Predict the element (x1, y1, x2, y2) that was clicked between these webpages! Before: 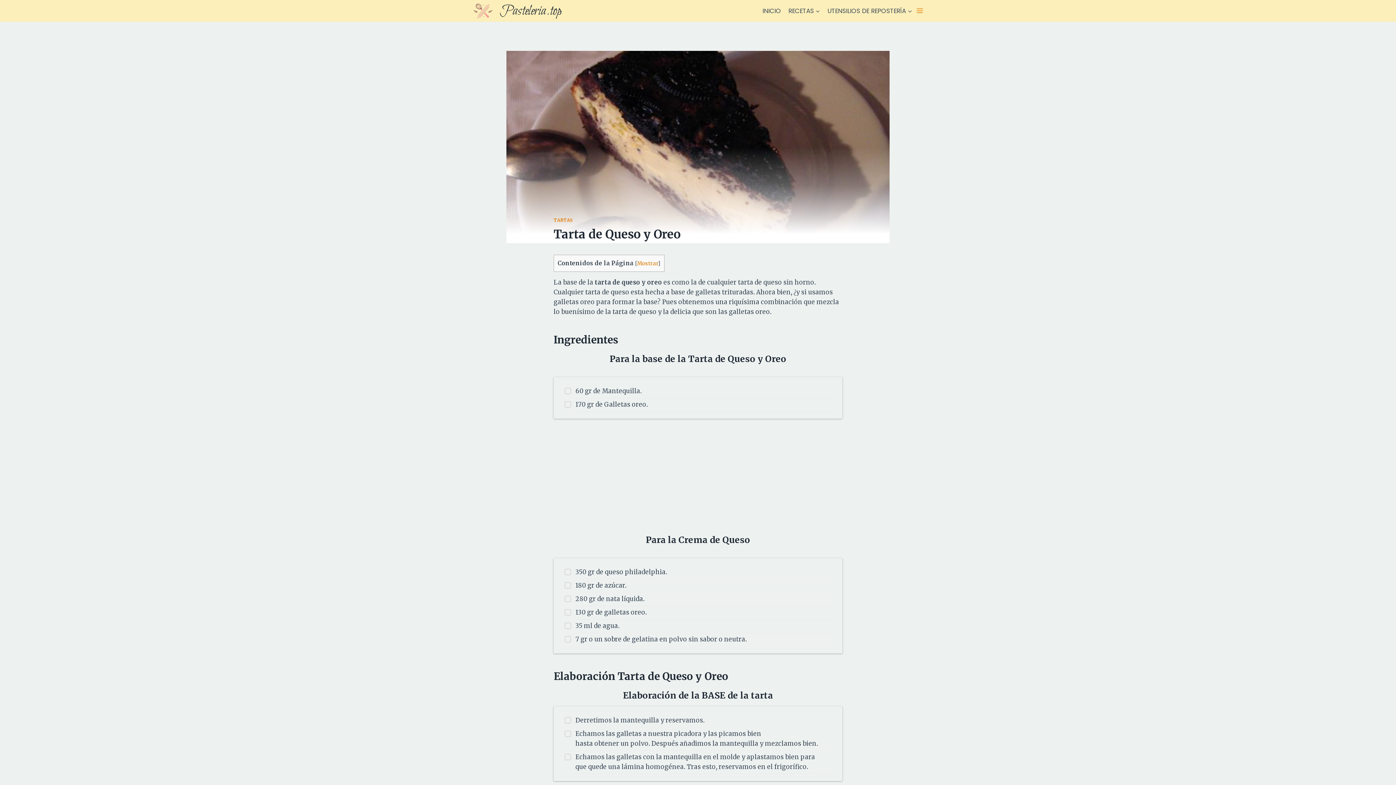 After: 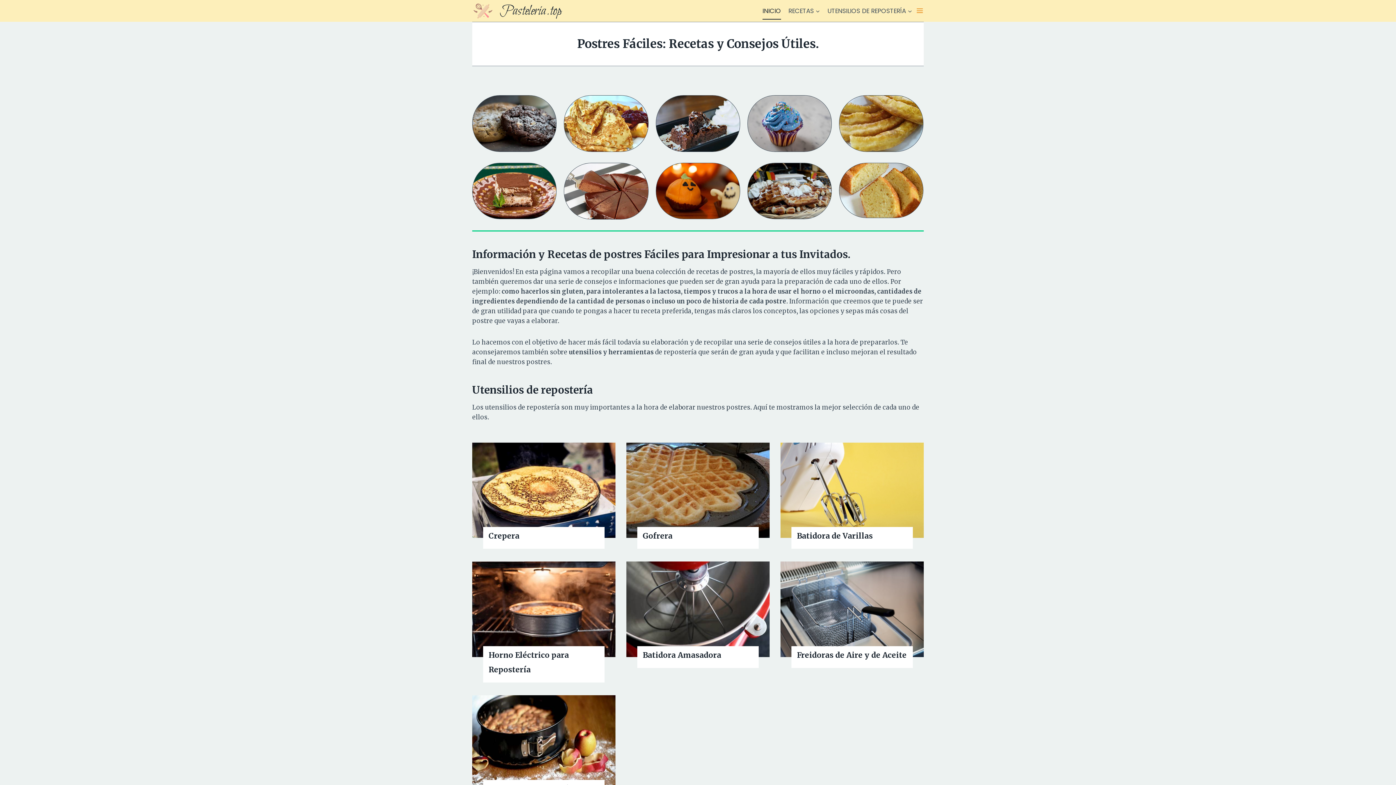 Action: label: INICIO bbox: (758, 2, 784, 19)